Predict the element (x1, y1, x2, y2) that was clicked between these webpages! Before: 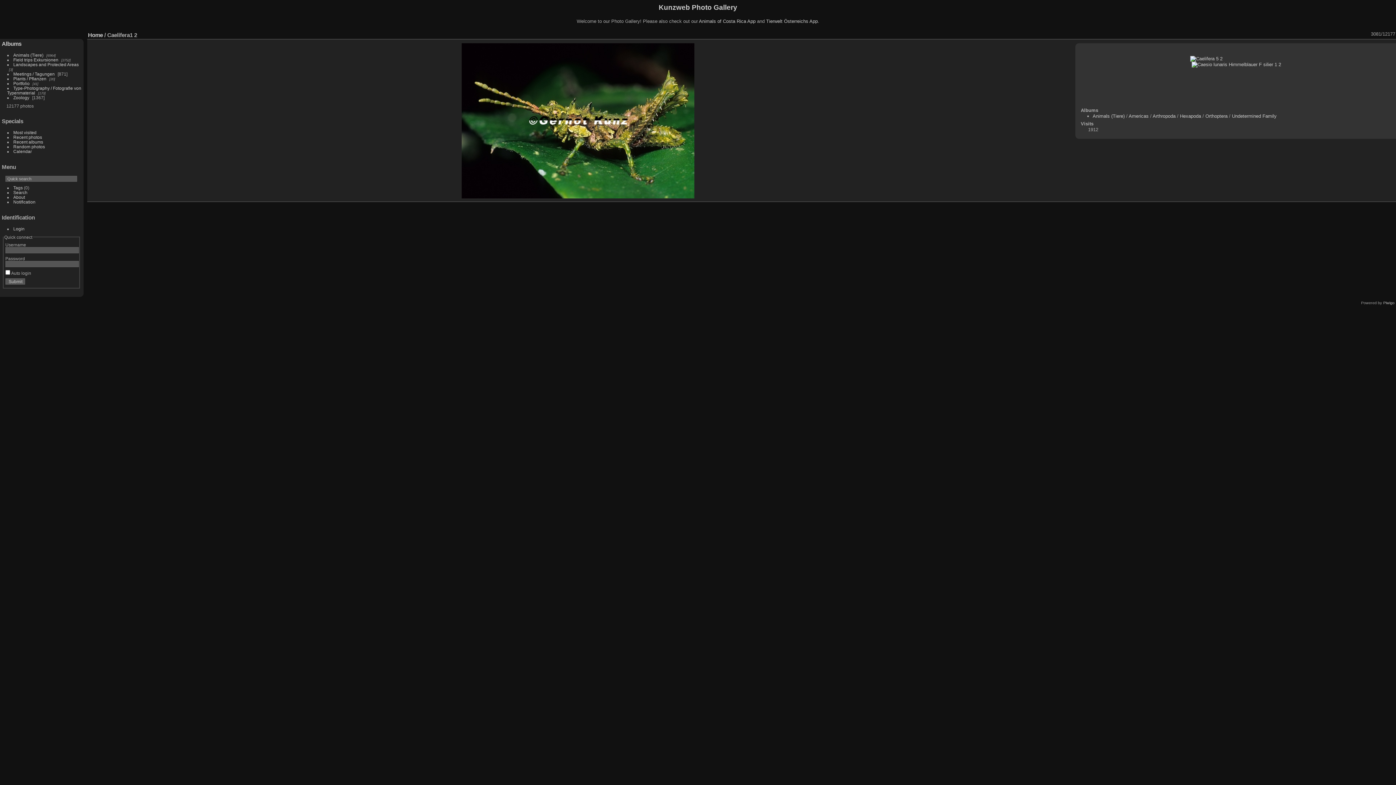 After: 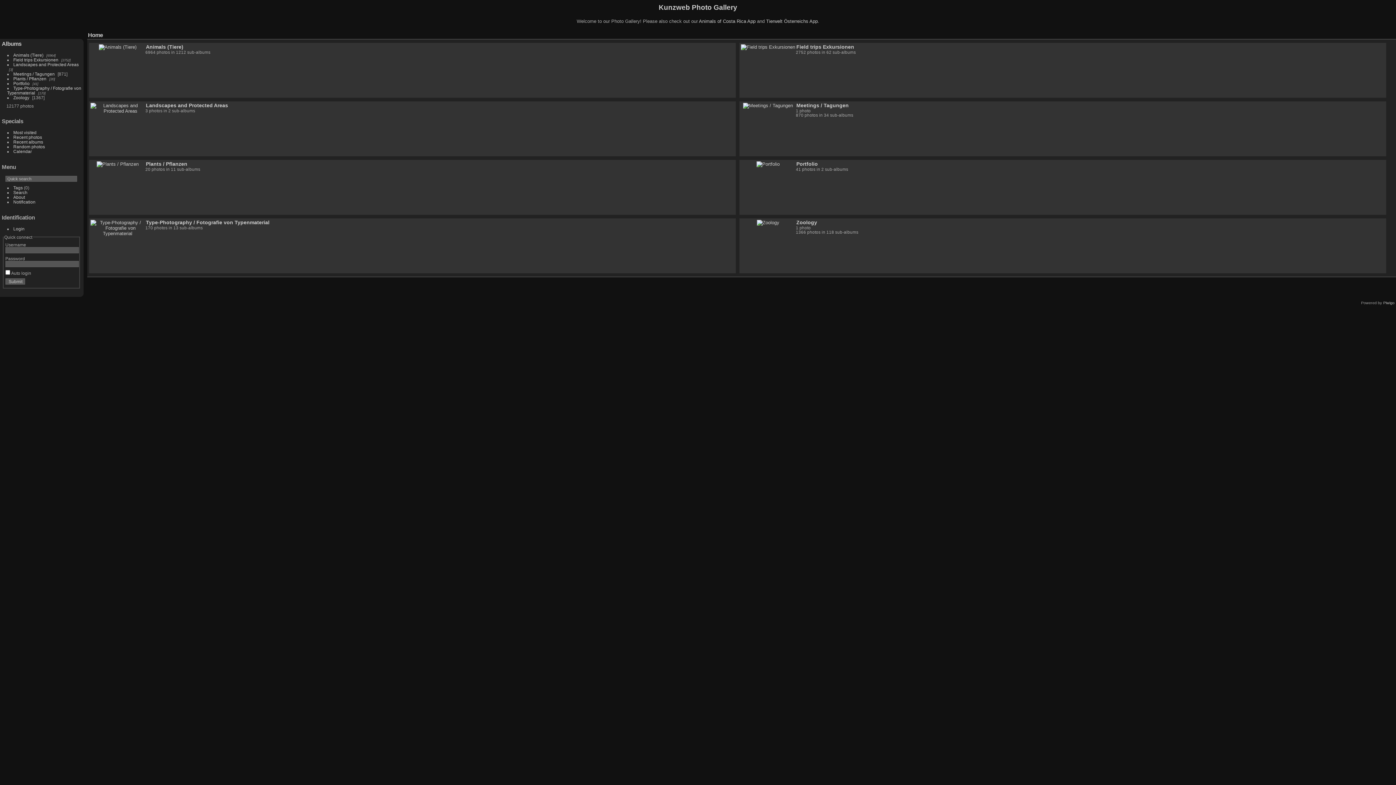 Action: bbox: (88, 31, 102, 38) label: Home